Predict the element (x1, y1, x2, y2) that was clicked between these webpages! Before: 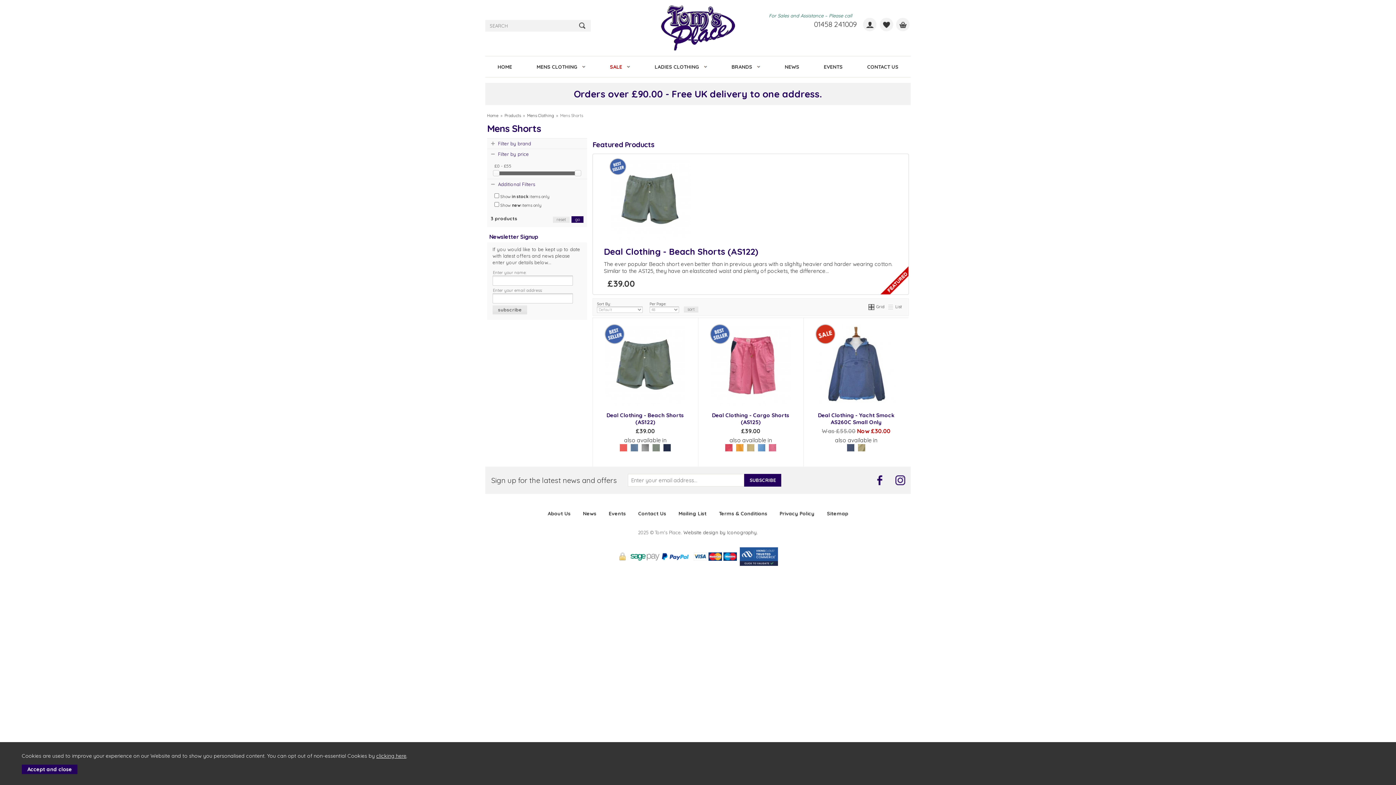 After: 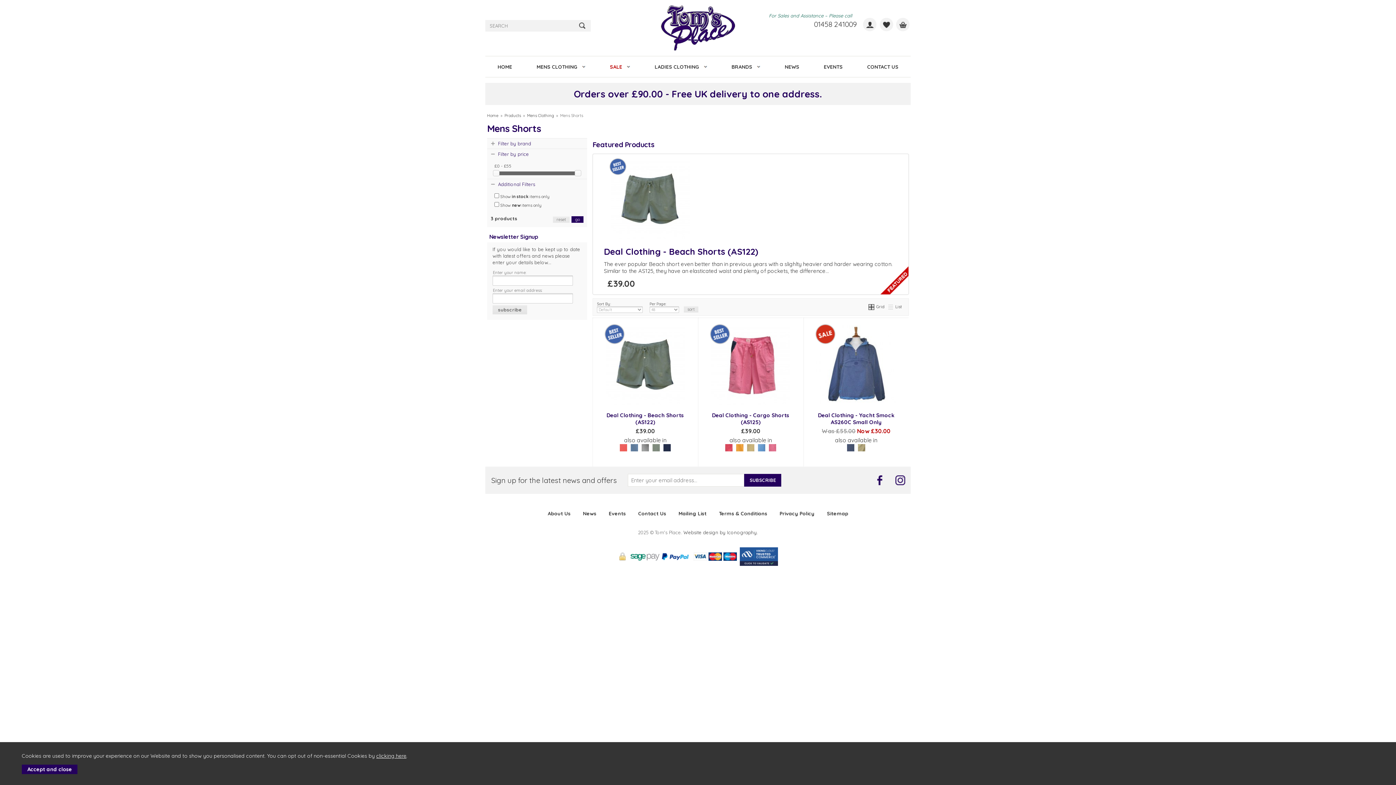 Action: bbox: (553, 216, 569, 222) label: reset